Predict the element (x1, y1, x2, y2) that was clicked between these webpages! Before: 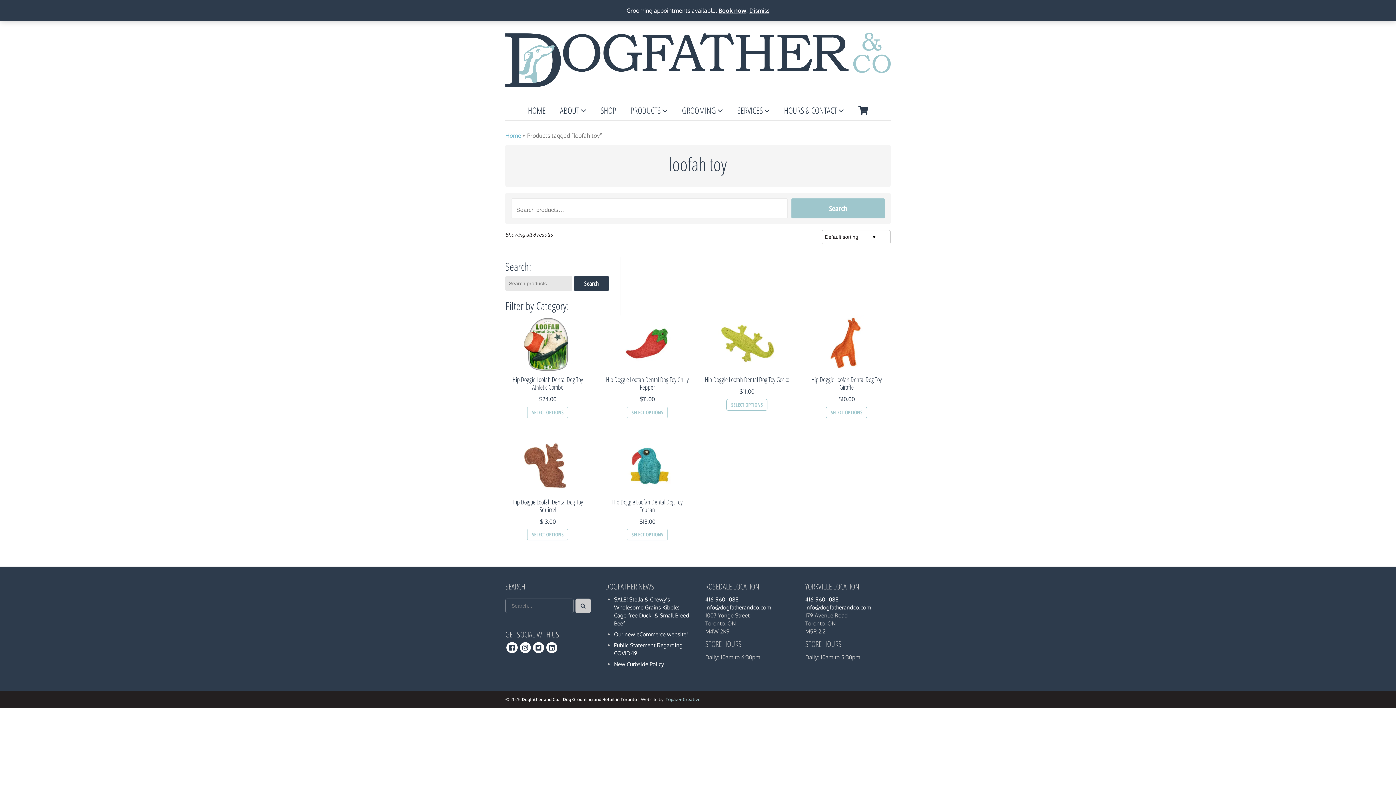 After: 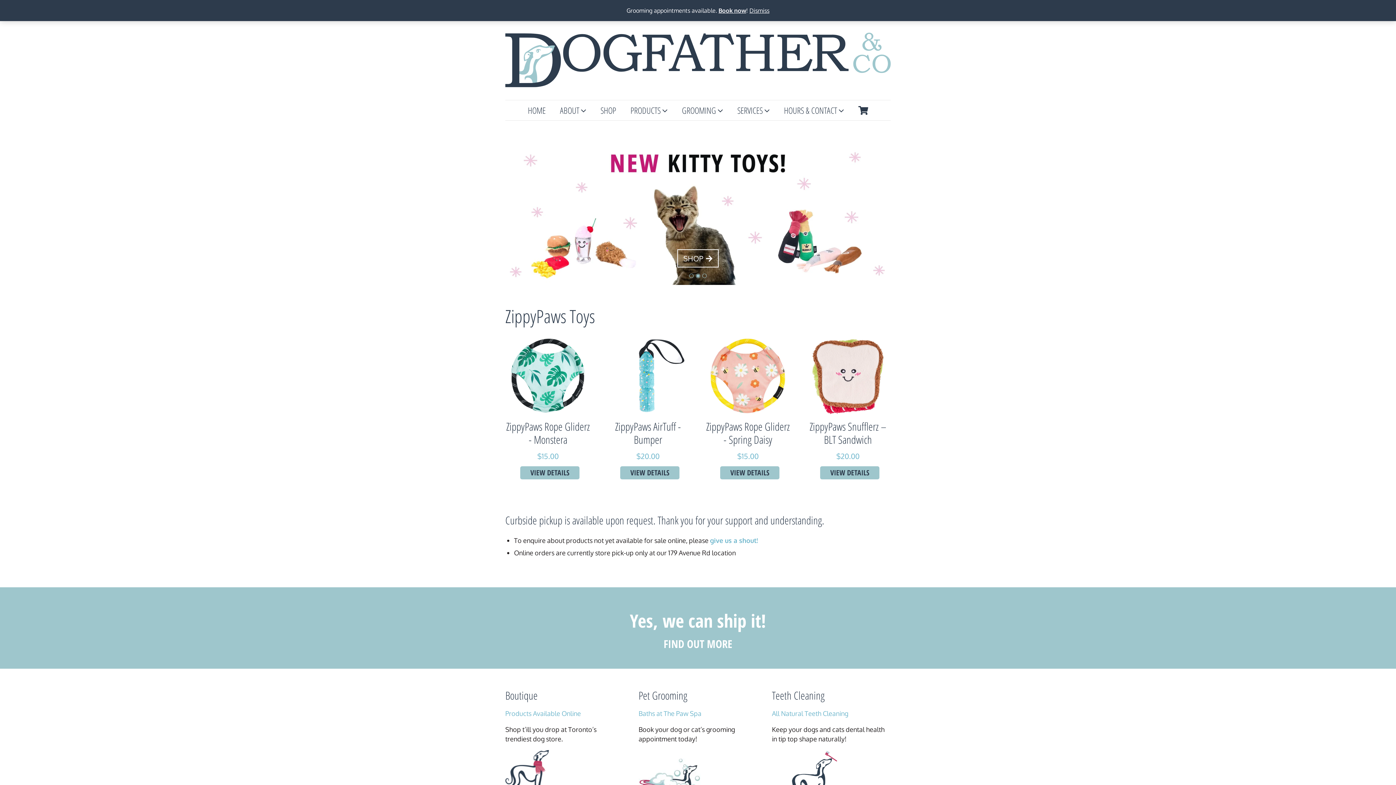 Action: label: Home bbox: (505, 132, 521, 139)